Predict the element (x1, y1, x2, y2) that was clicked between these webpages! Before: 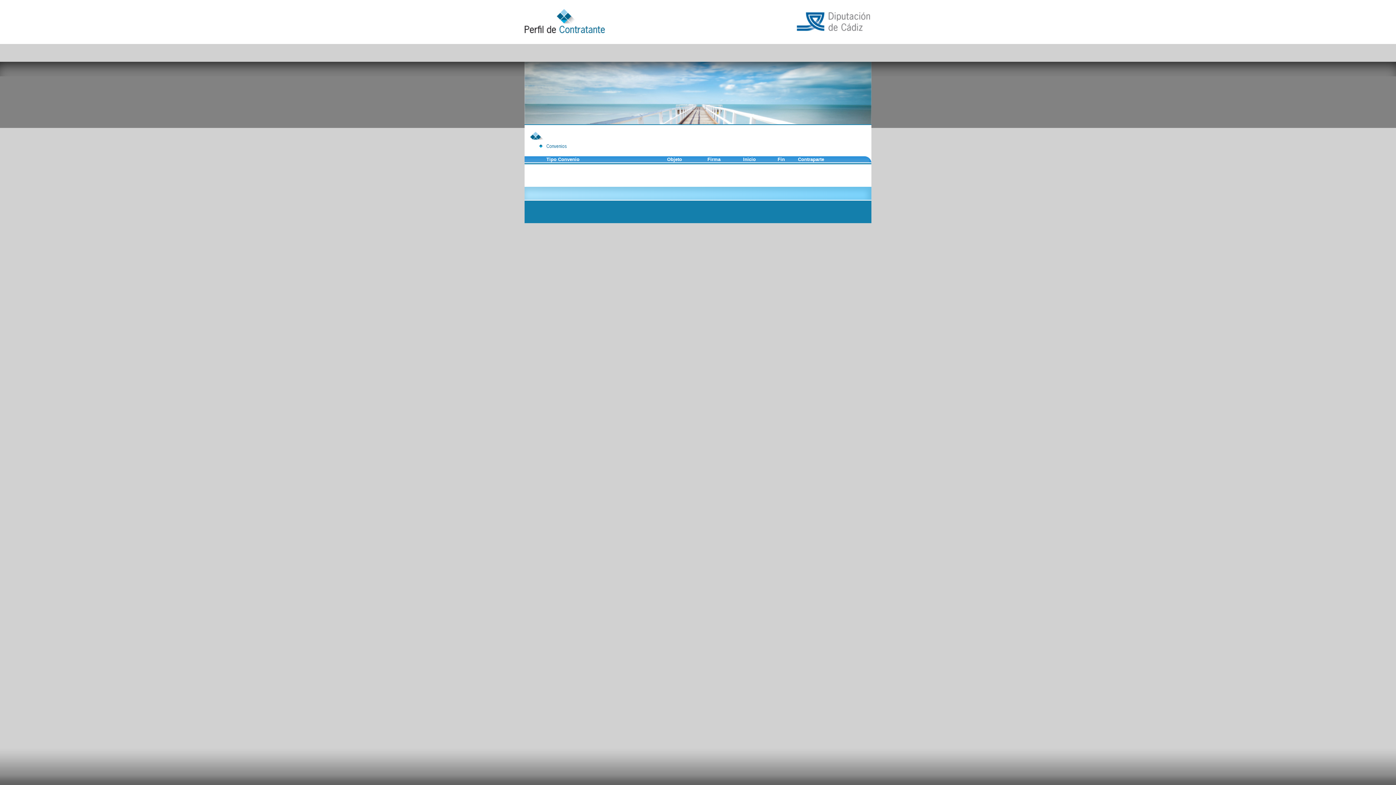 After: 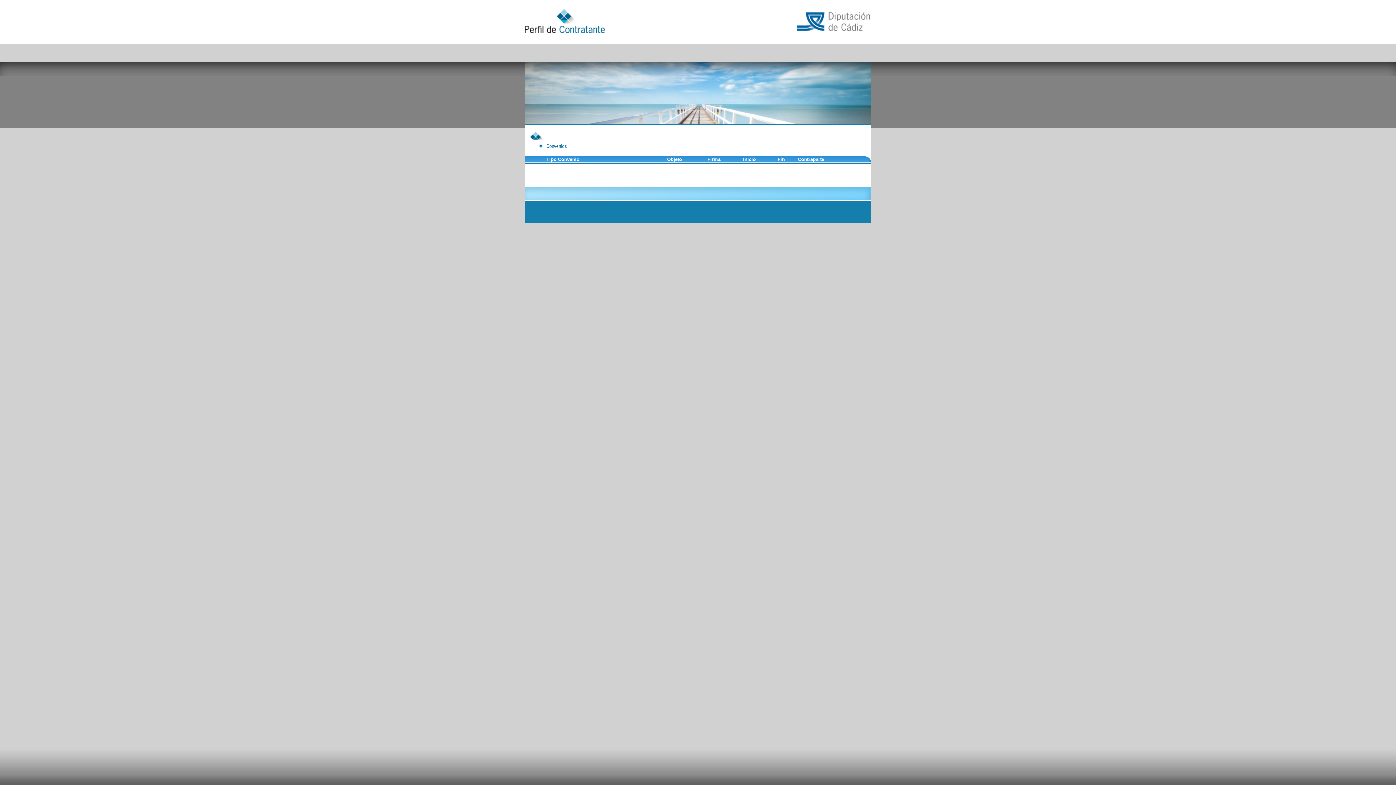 Action: bbox: (667, 156, 682, 162) label: Objeto